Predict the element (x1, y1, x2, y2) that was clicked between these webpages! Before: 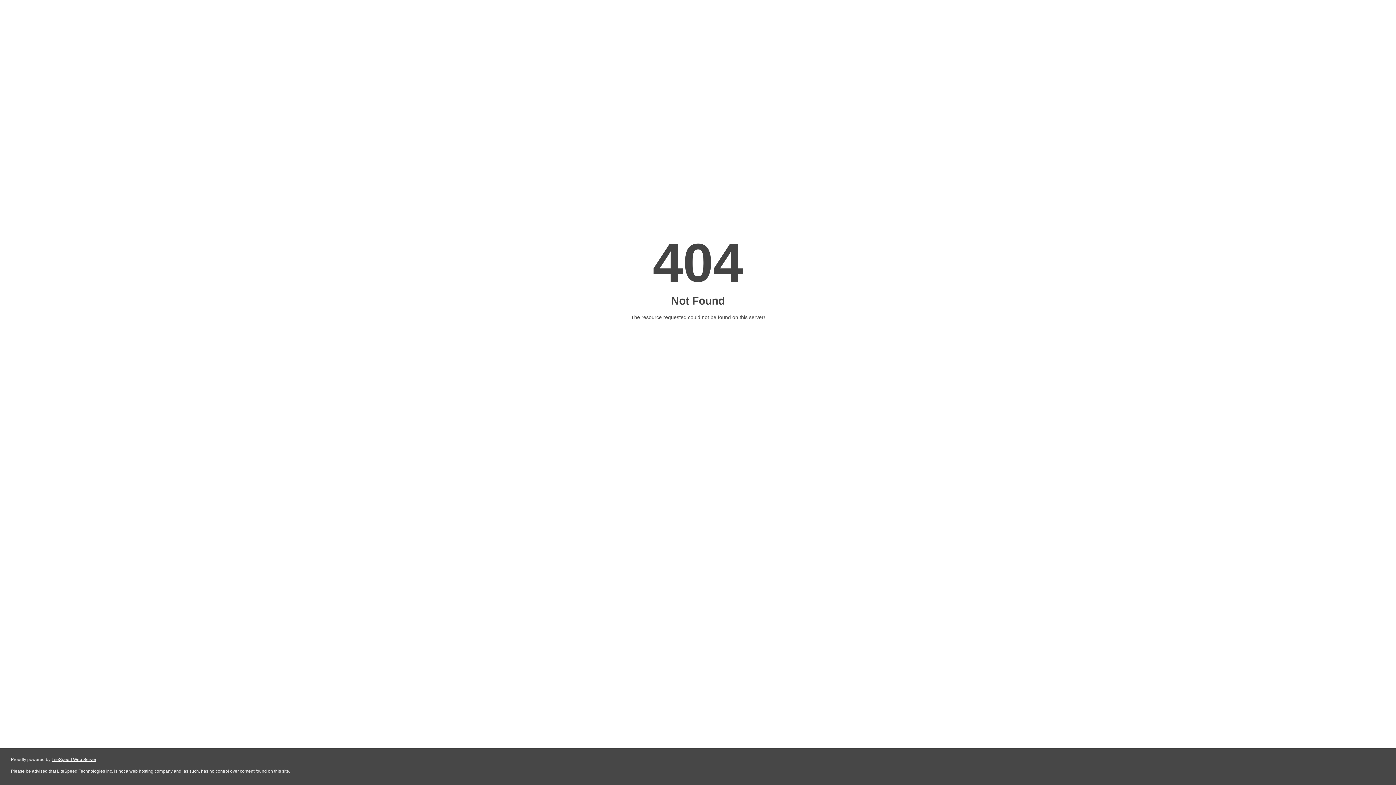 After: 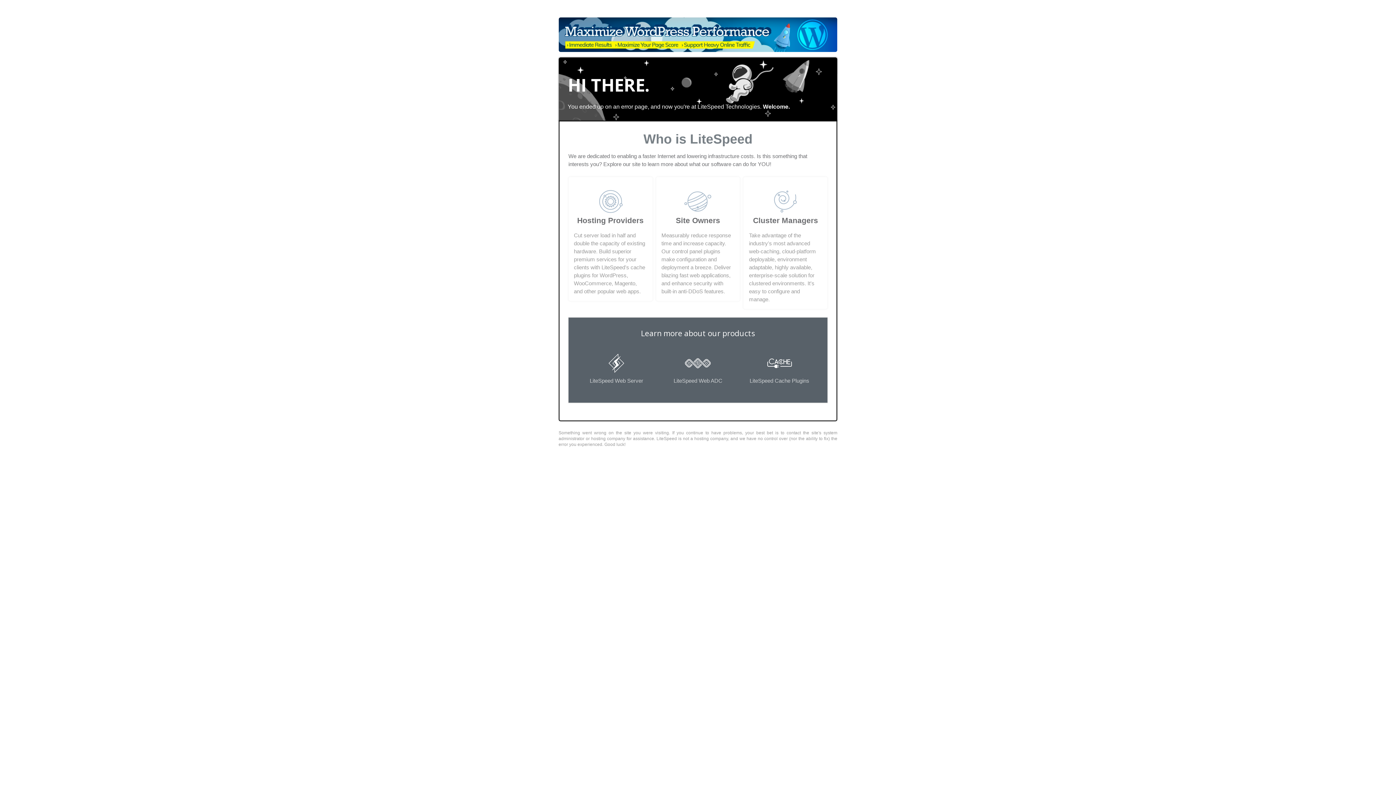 Action: bbox: (51, 757, 96, 762) label: LiteSpeed Web Server